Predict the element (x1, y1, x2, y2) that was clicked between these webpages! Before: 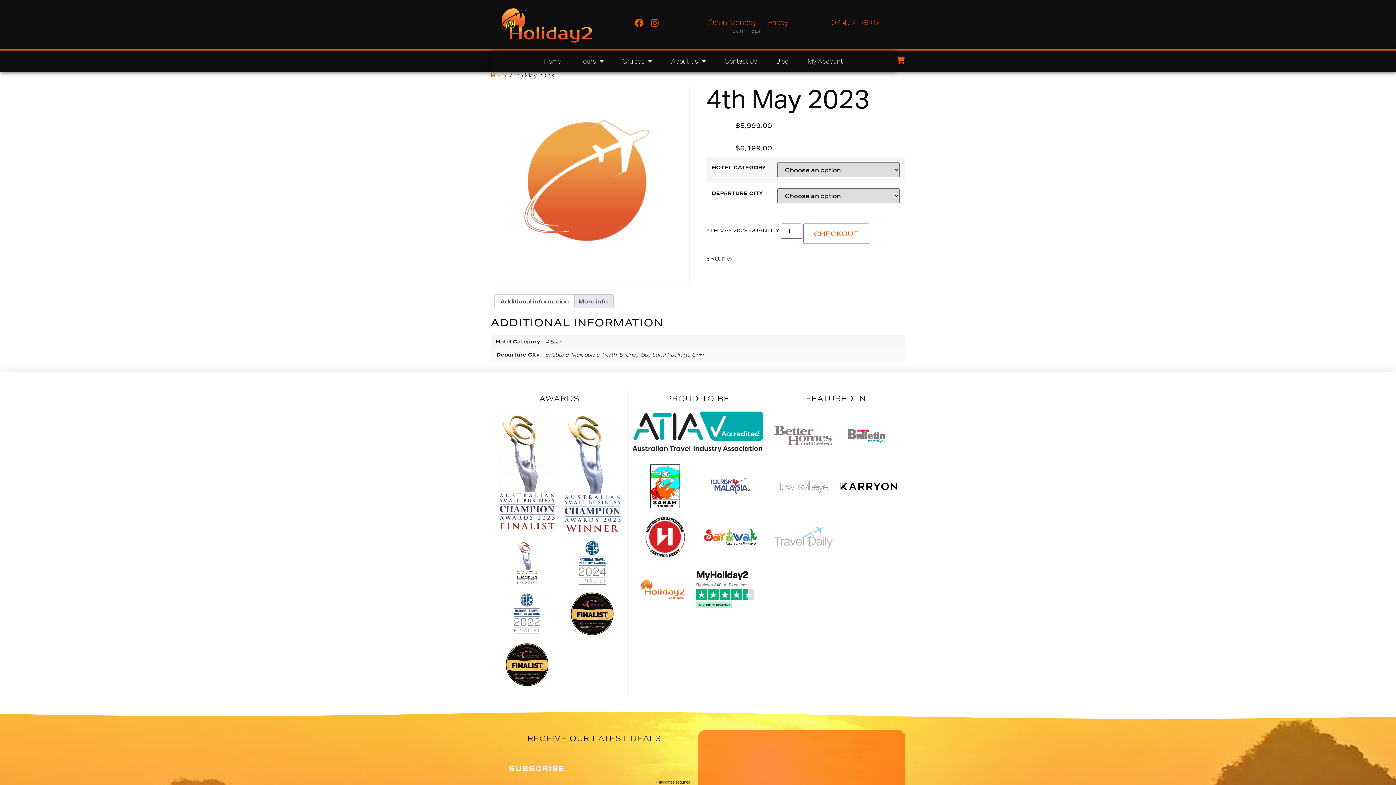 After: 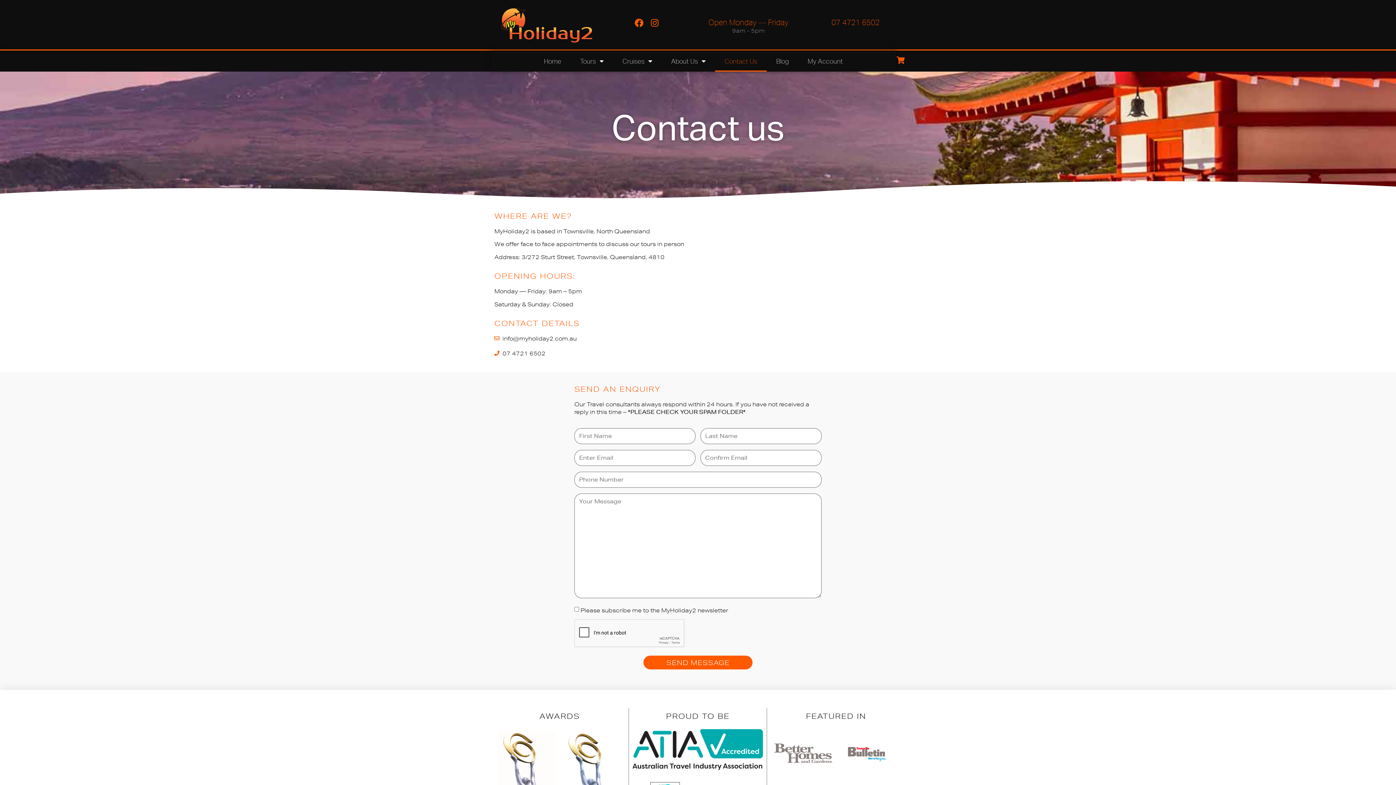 Action: bbox: (715, 50, 766, 71) label: Contact Us